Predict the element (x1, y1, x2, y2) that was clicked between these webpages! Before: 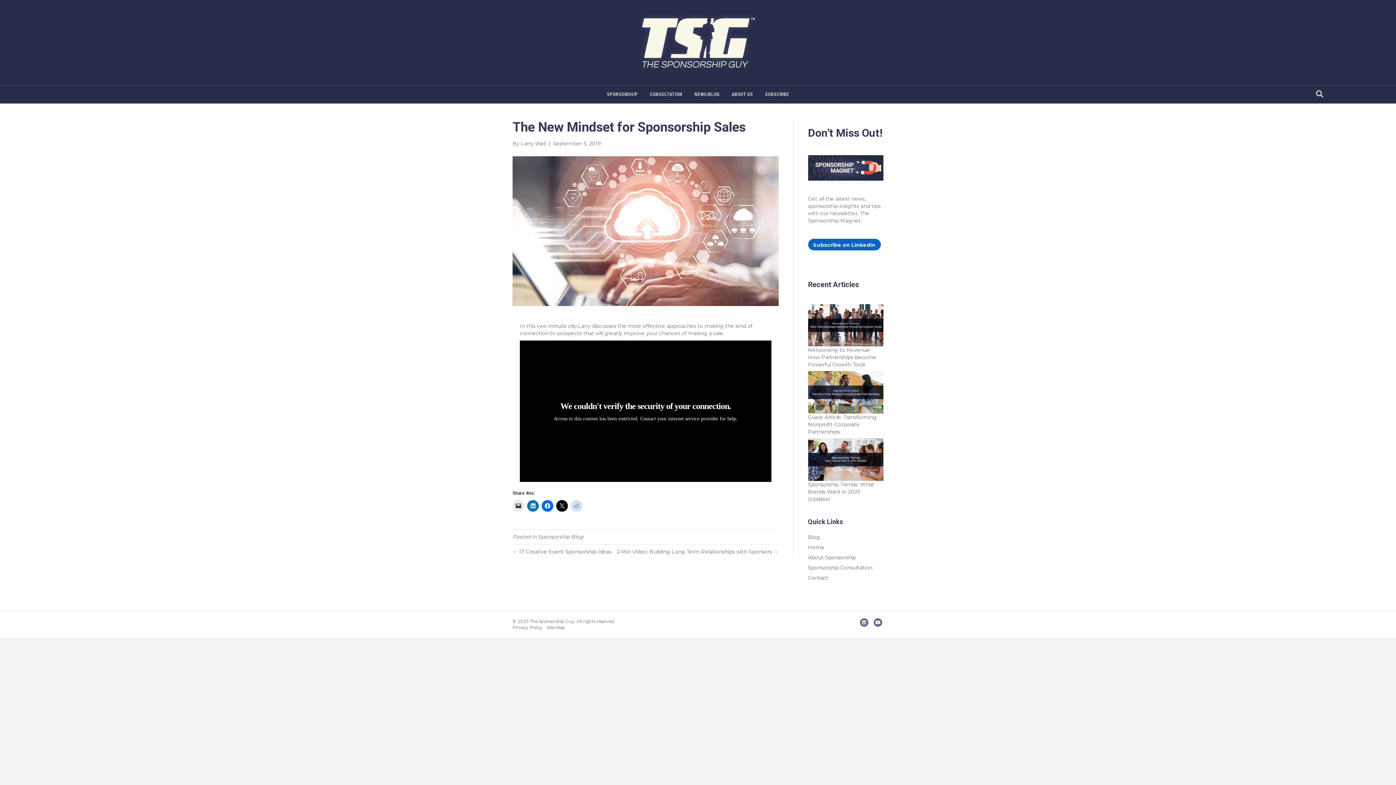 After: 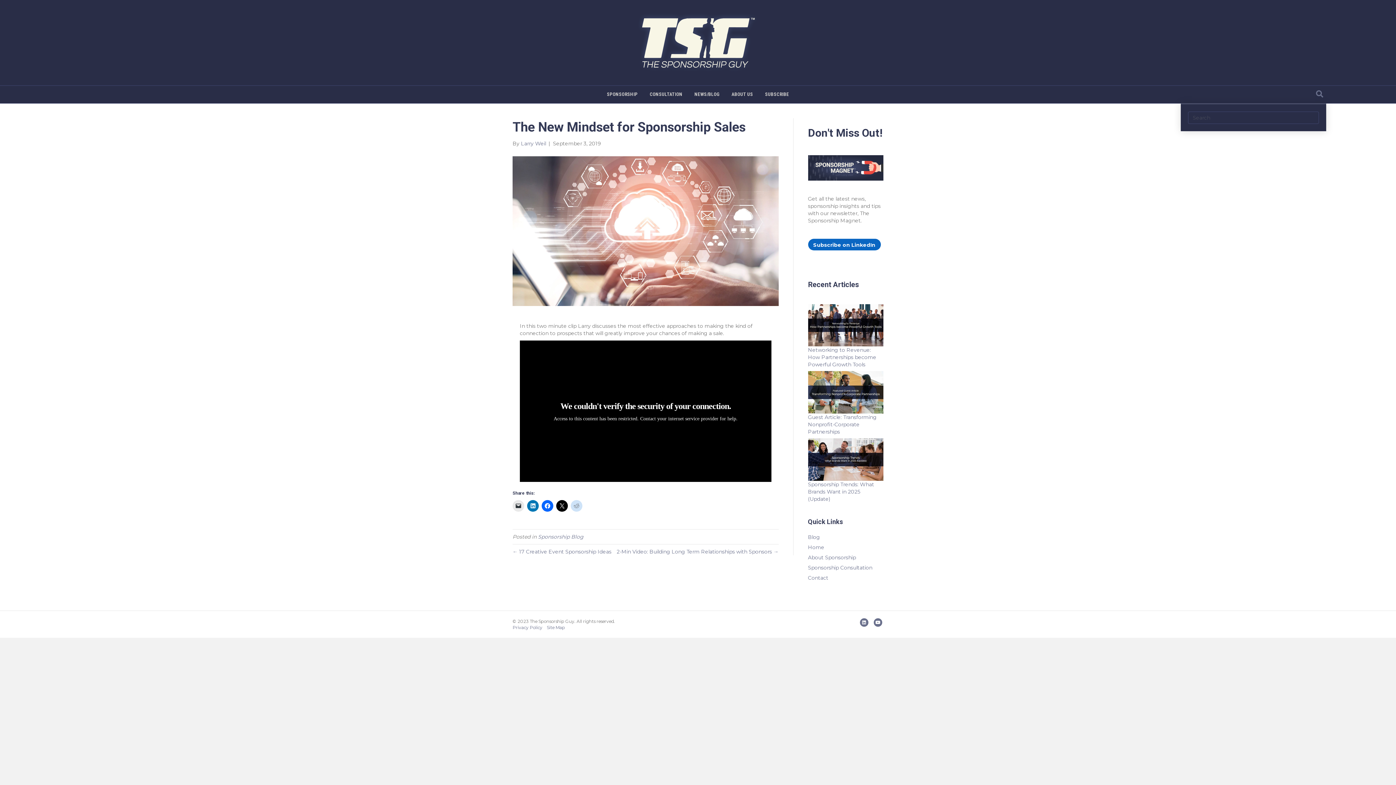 Action: bbox: (1313, 87, 1326, 100) label: Search